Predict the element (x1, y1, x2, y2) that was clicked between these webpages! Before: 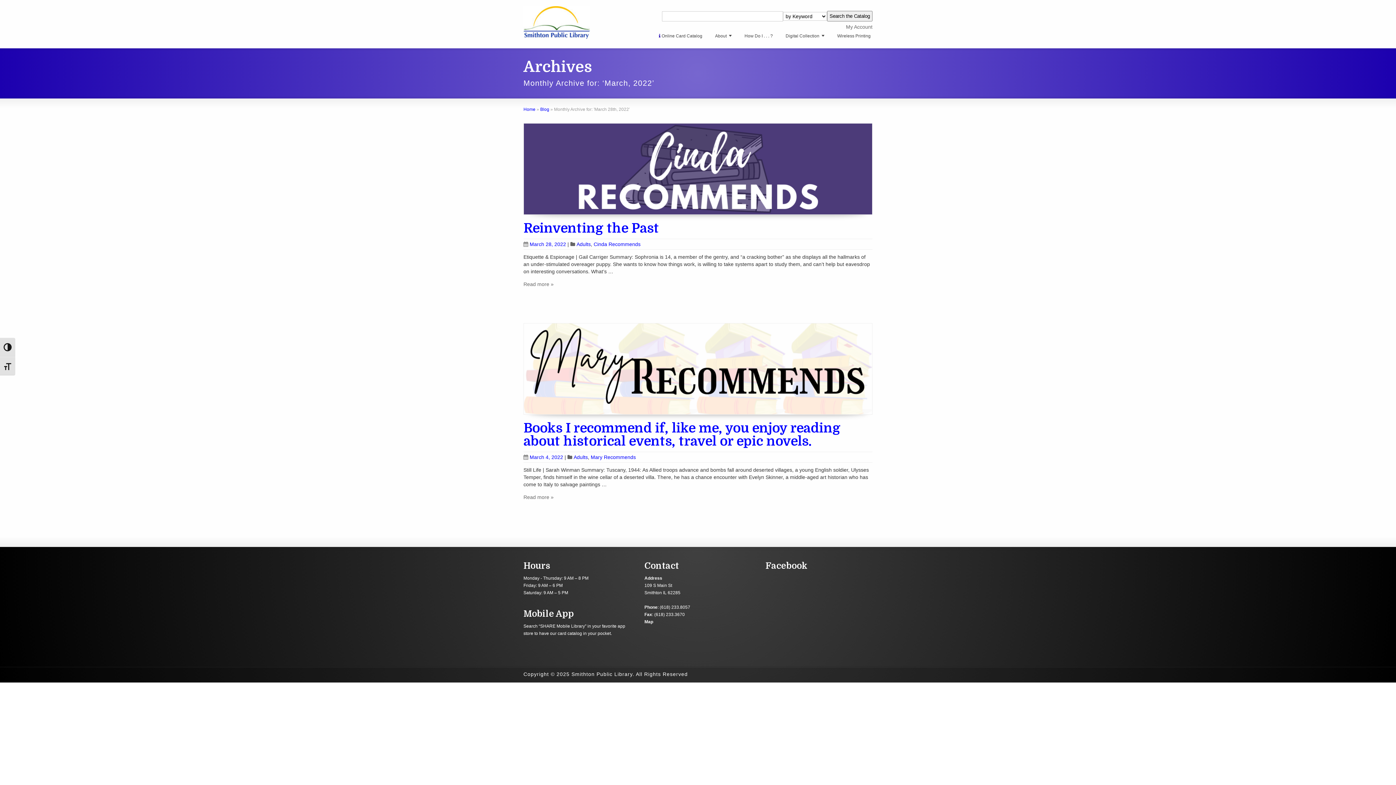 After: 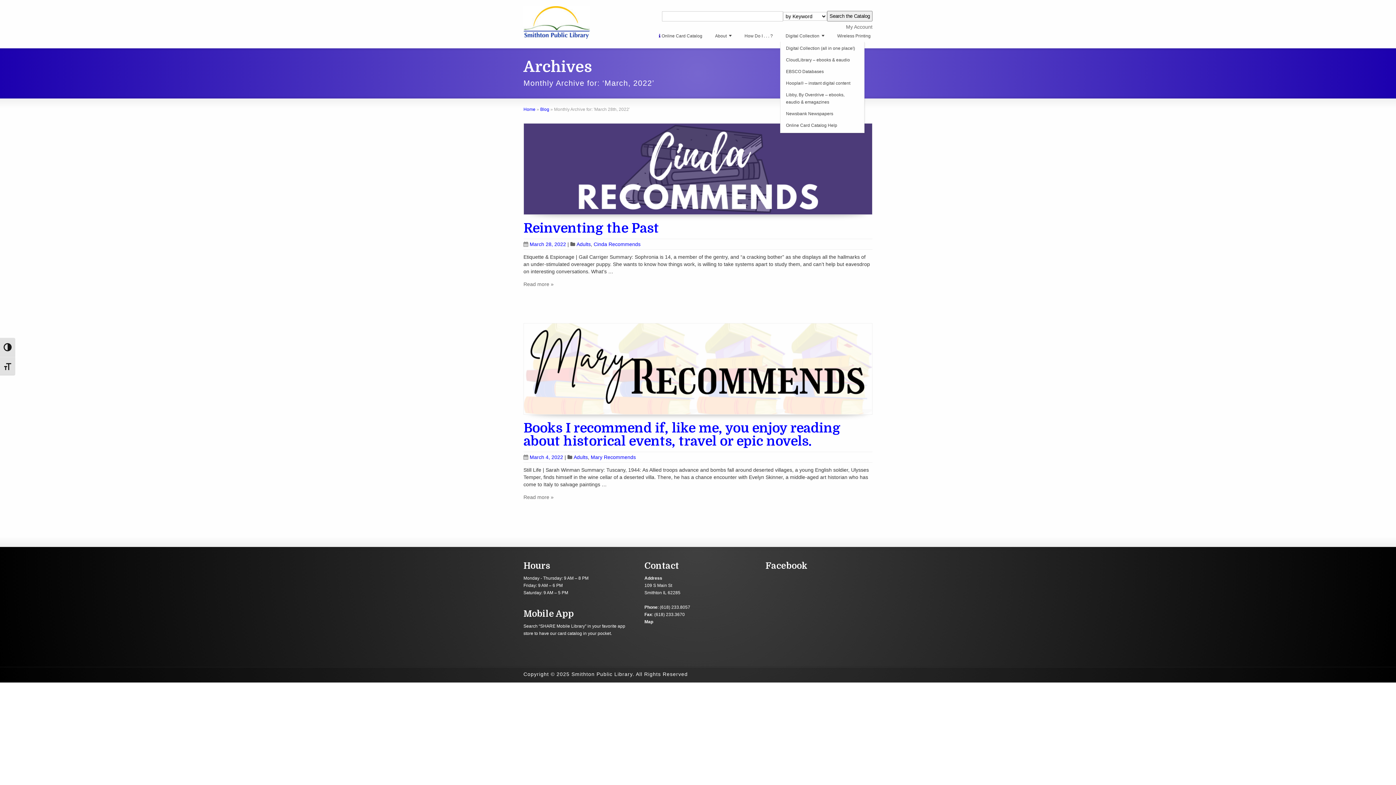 Action: label: Digital Collection bbox: (780, 30, 830, 41)